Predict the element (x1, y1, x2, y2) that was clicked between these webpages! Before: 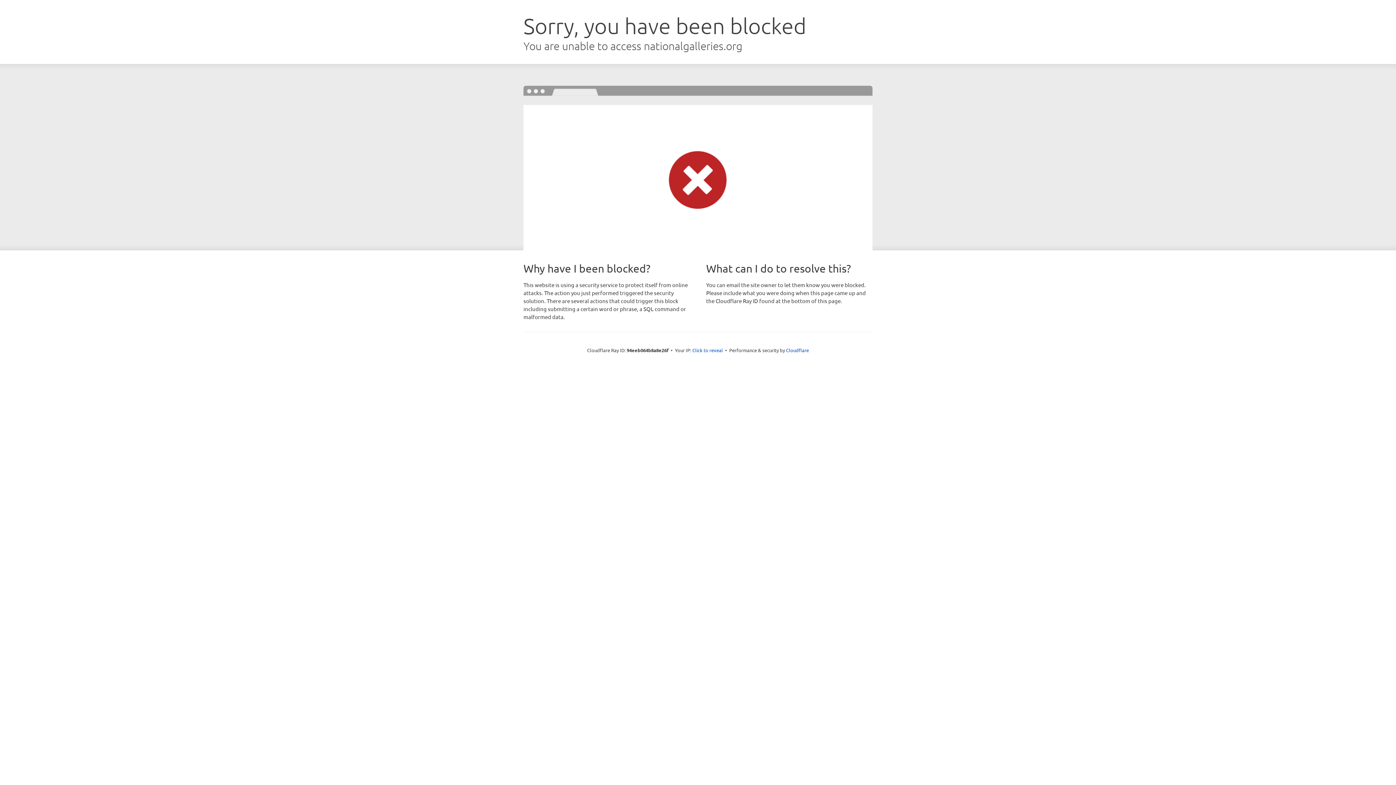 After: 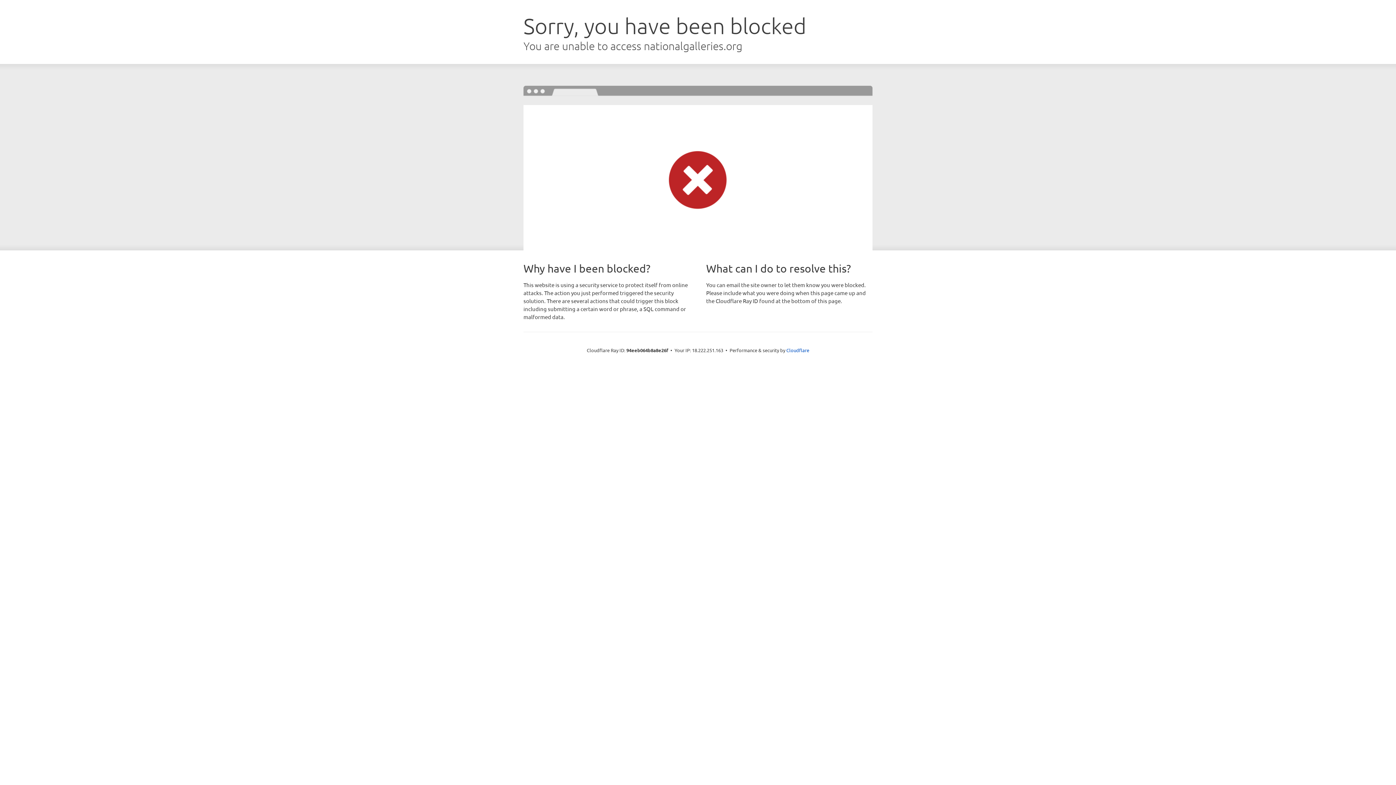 Action: label: Click to reveal bbox: (692, 346, 723, 353)